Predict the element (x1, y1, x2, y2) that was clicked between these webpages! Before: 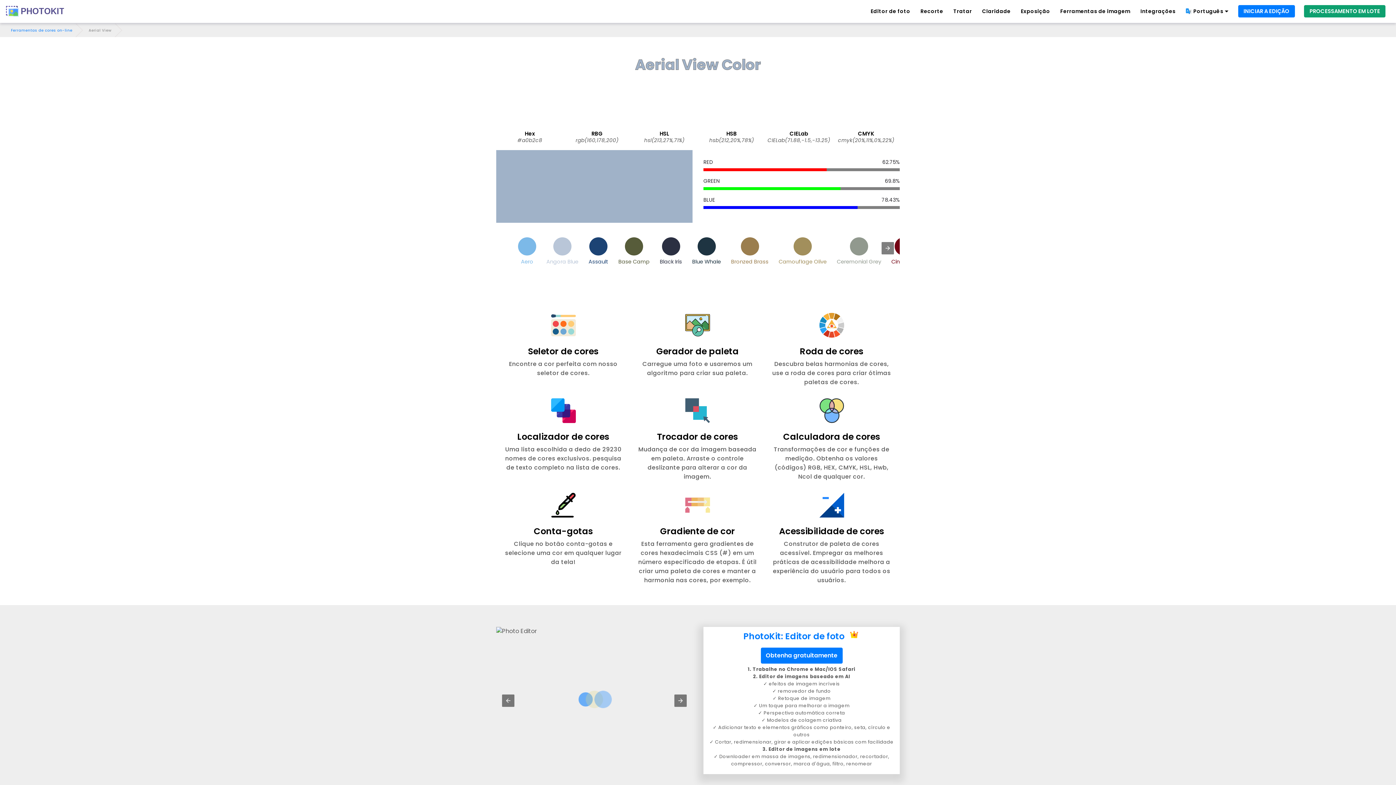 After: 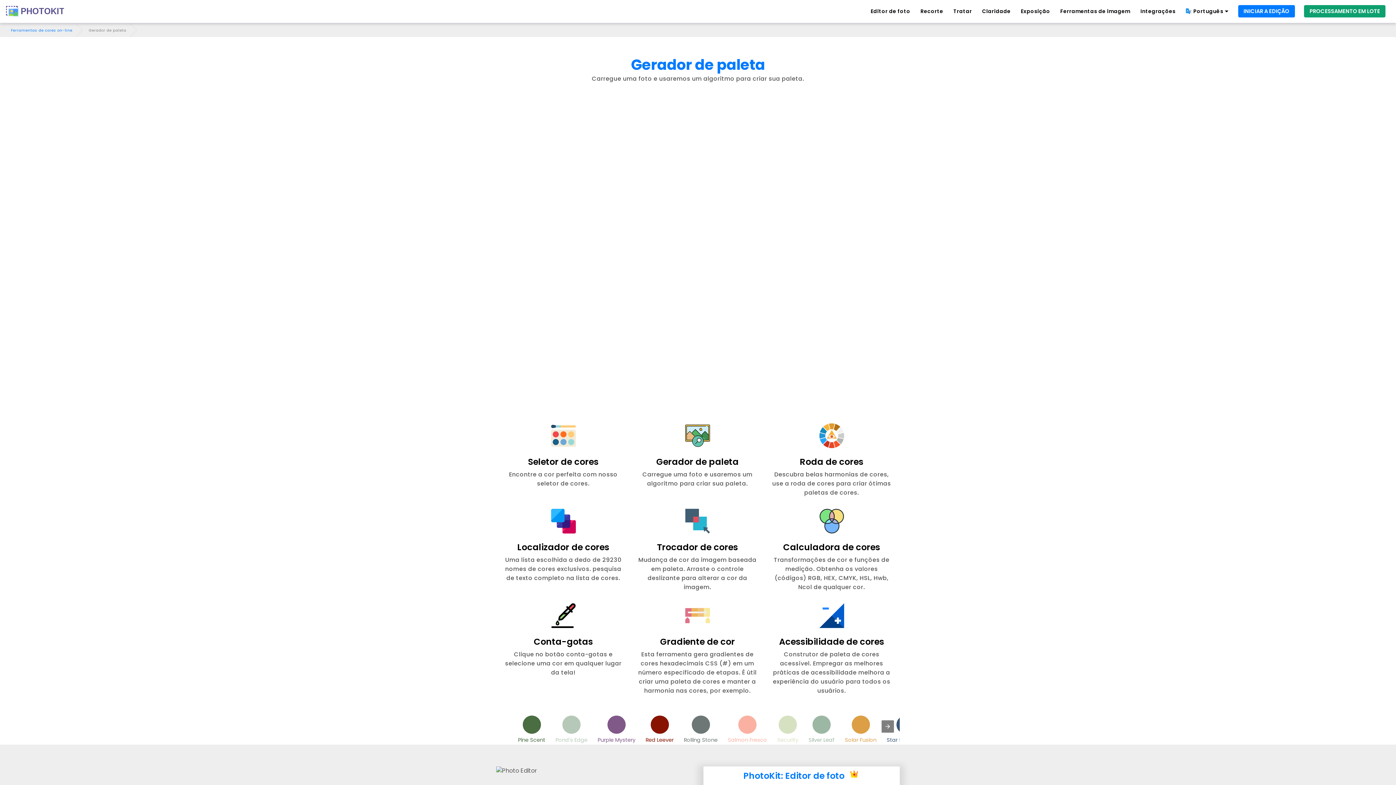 Action: bbox: (636, 307, 759, 377) label: Gerador de paleta

Carregue uma foto e usaremos um algoritmo para criar sua paleta.